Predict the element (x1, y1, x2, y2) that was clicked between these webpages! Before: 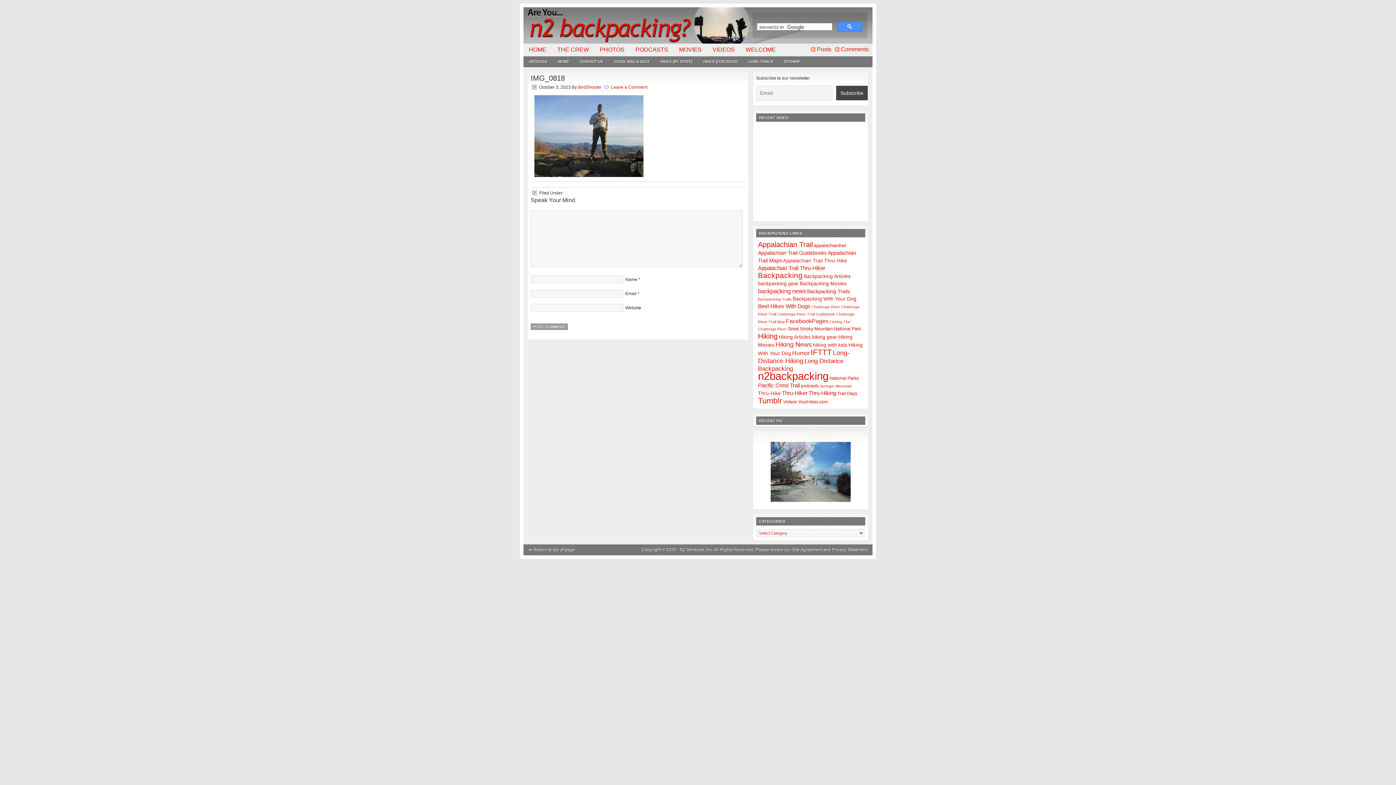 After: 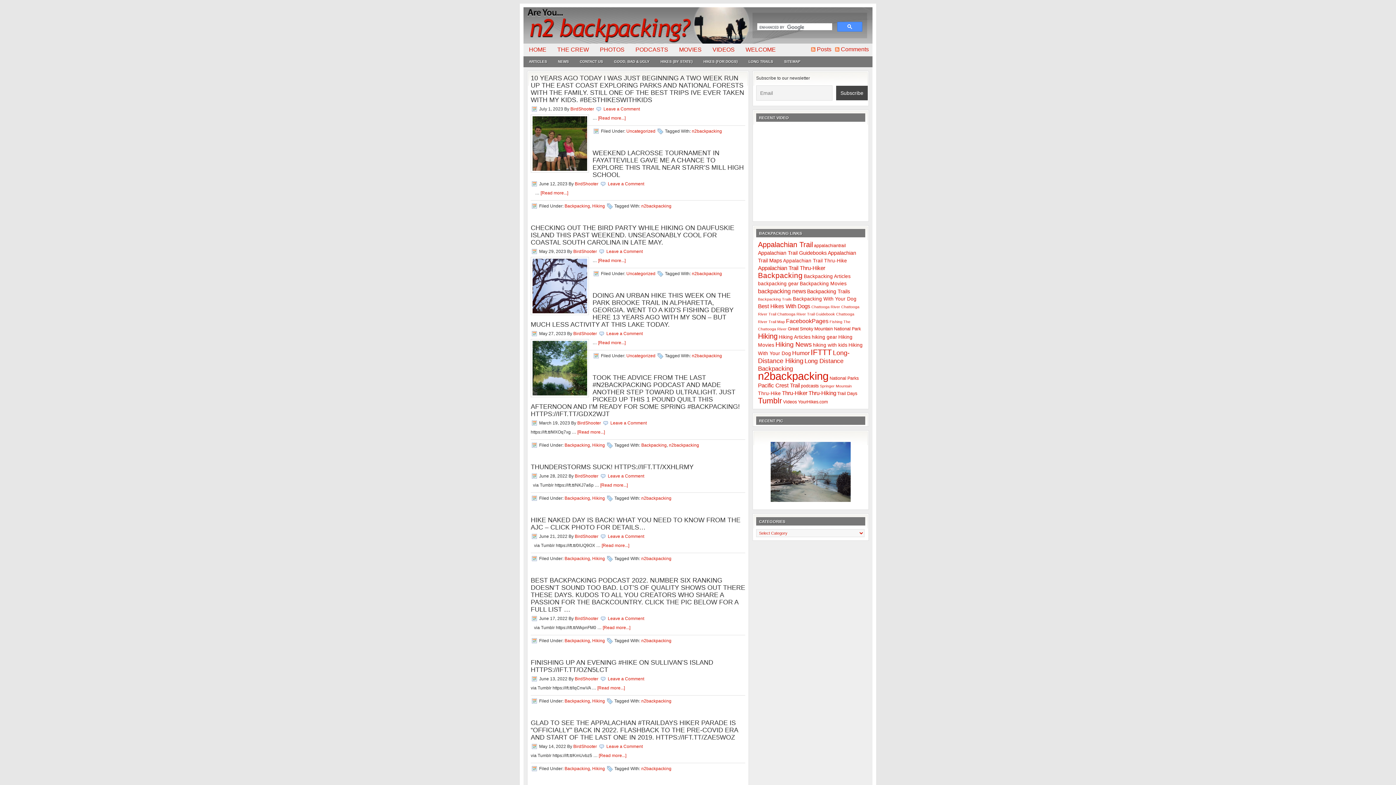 Action: label: n2backpacking (176 items) bbox: (758, 370, 828, 382)